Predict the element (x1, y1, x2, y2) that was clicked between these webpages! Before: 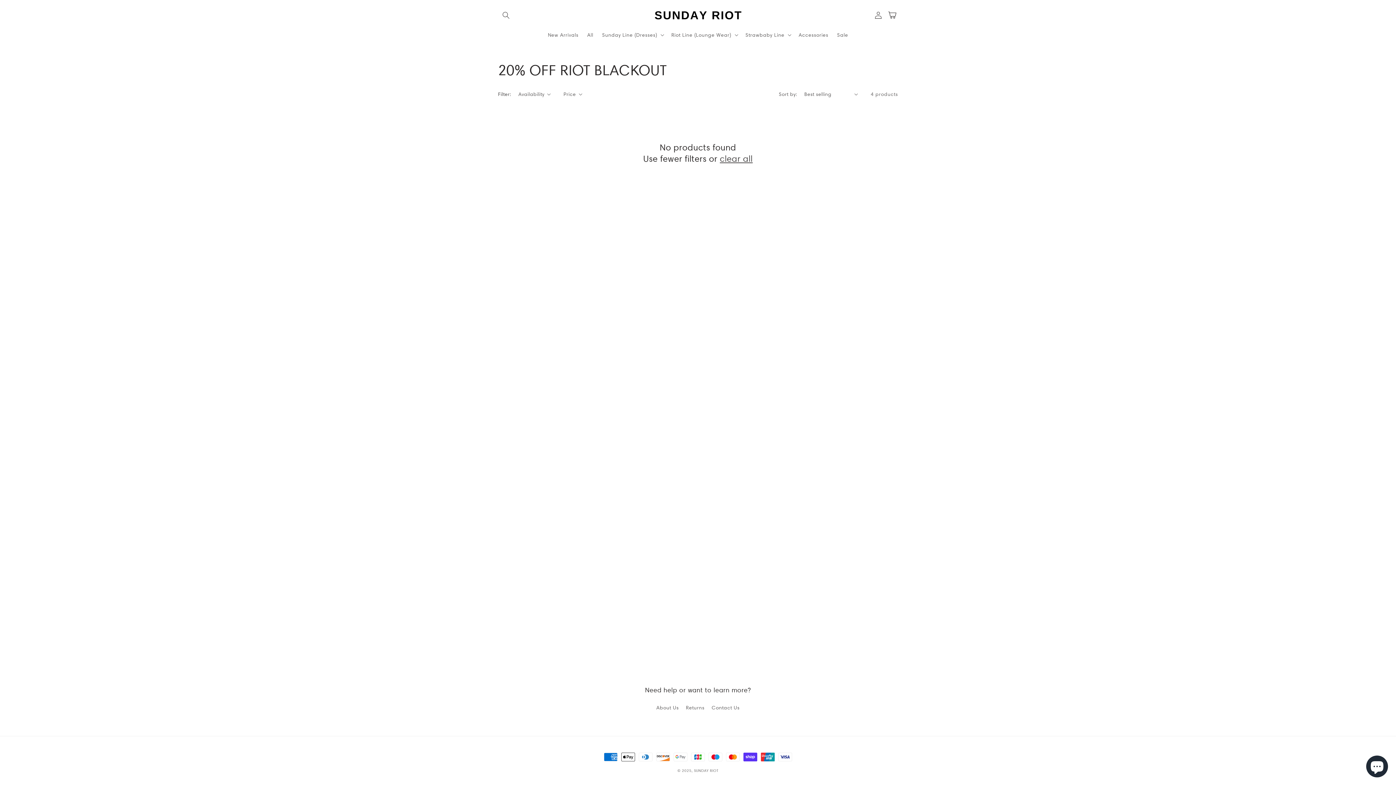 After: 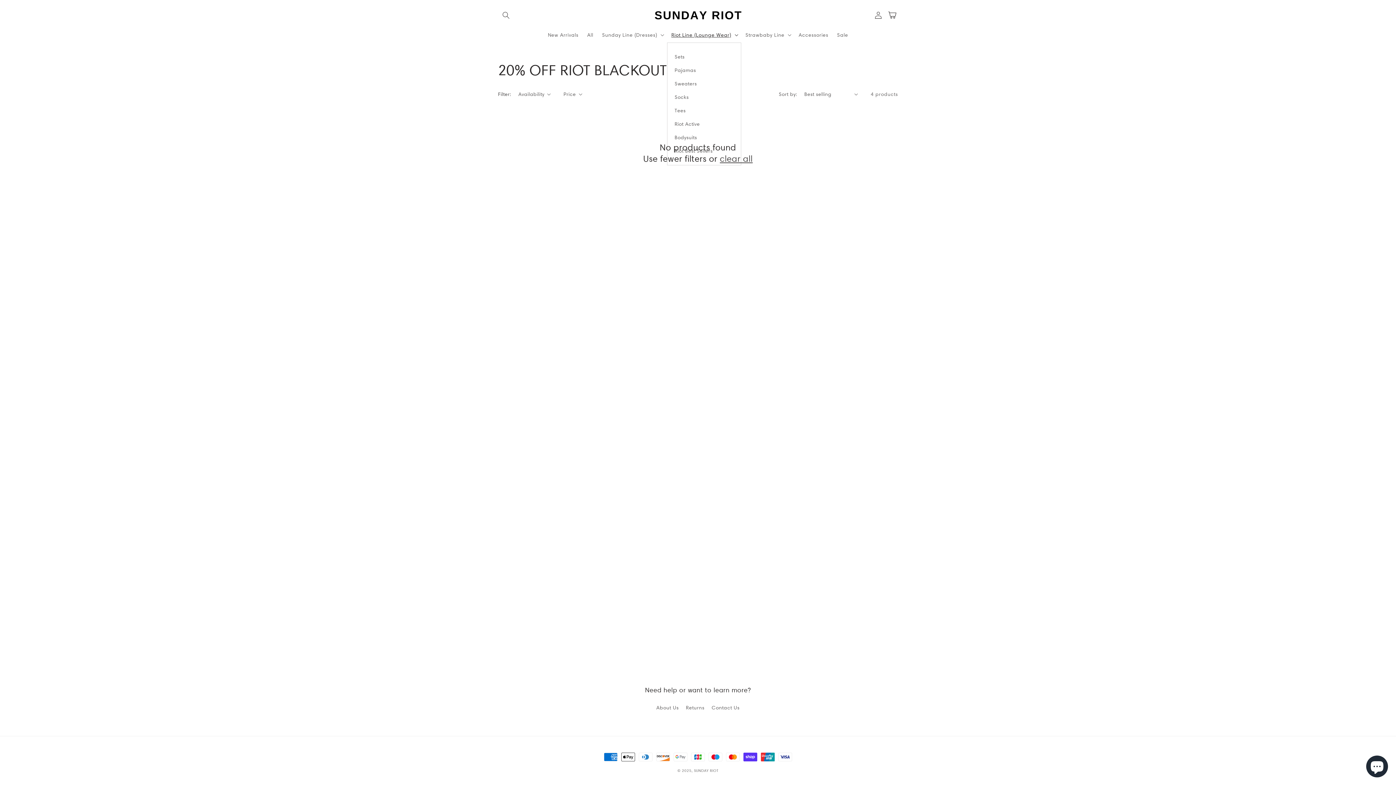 Action: label: Riot Line (Lounge Wear) bbox: (667, 27, 741, 42)